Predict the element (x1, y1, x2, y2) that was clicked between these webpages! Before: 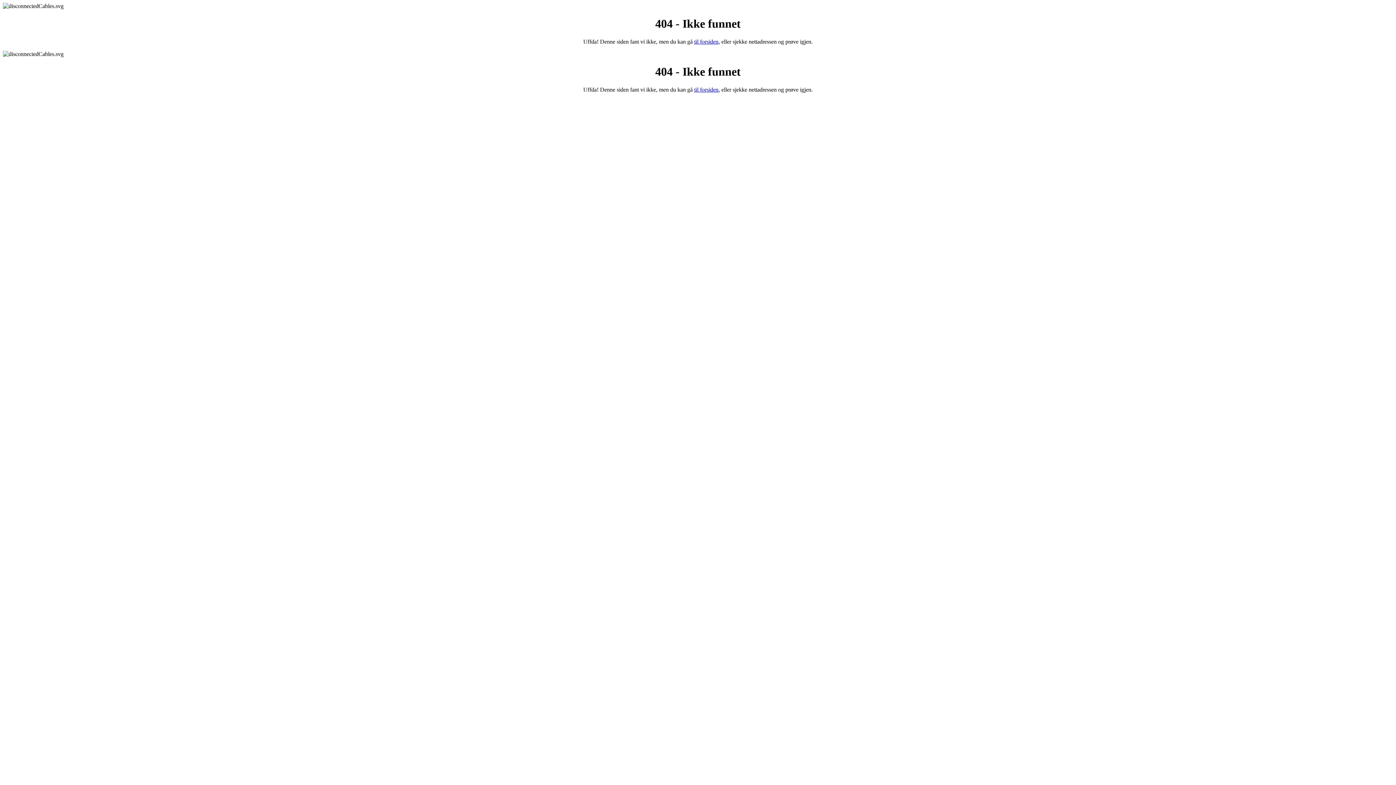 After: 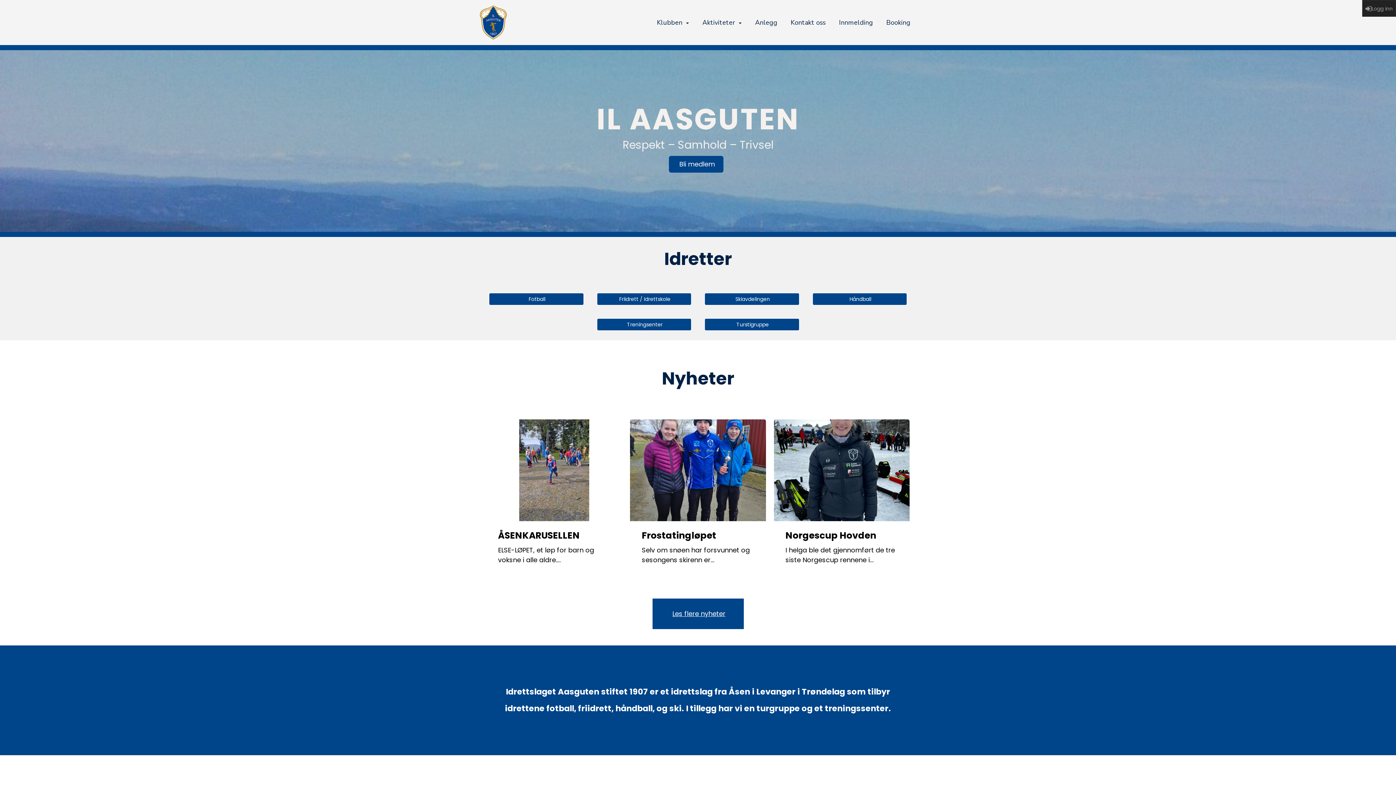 Action: label: til forsiden bbox: (694, 38, 718, 44)